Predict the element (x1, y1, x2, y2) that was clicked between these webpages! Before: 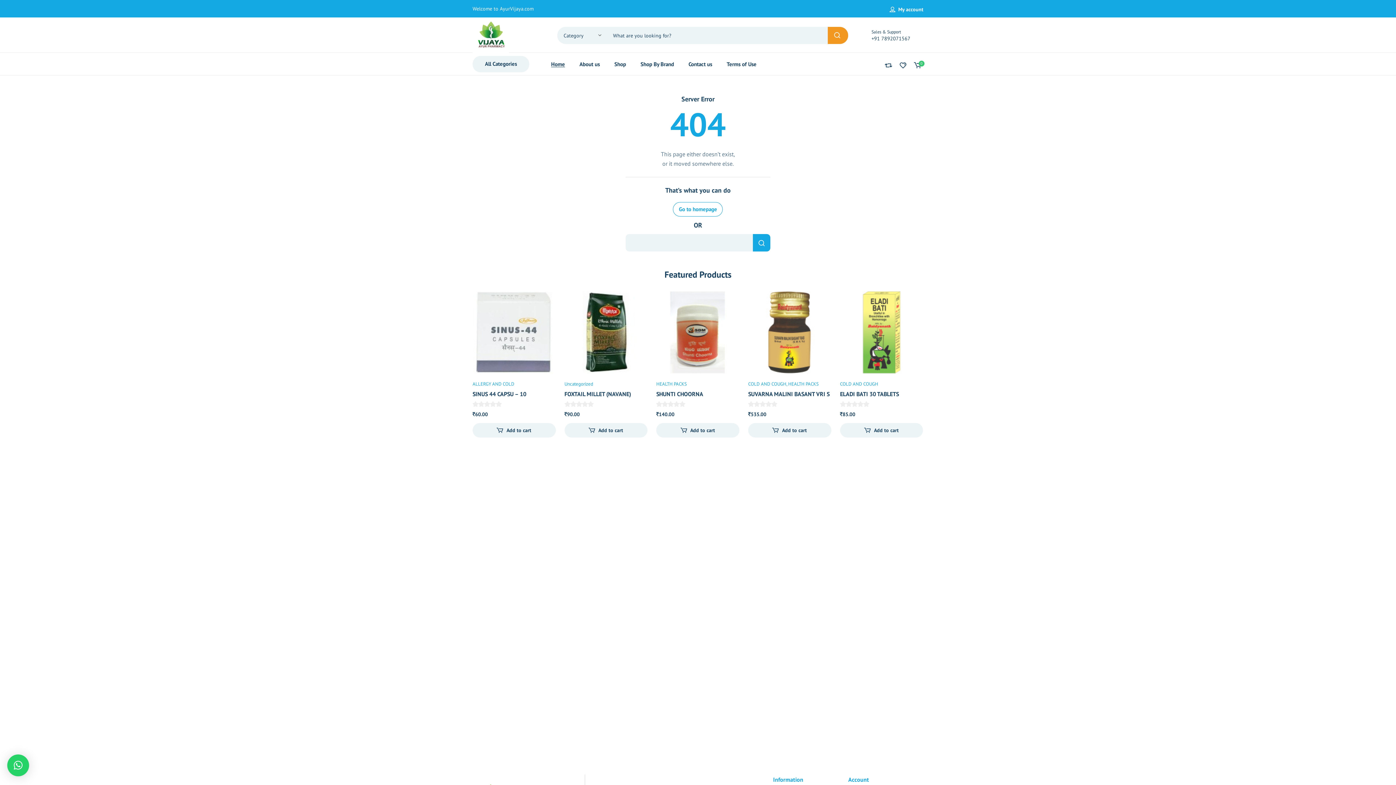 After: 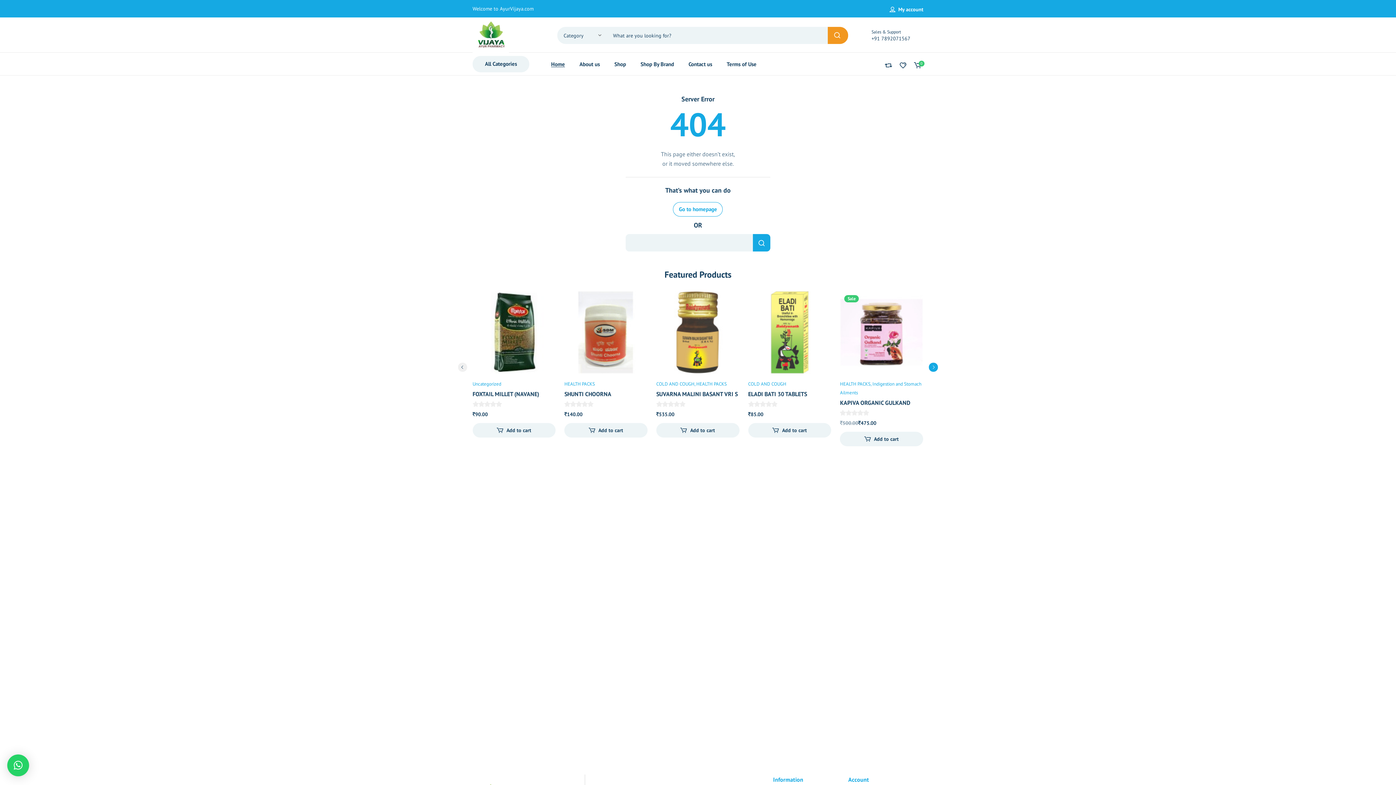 Action: label: next bbox: (928, 362, 938, 372)